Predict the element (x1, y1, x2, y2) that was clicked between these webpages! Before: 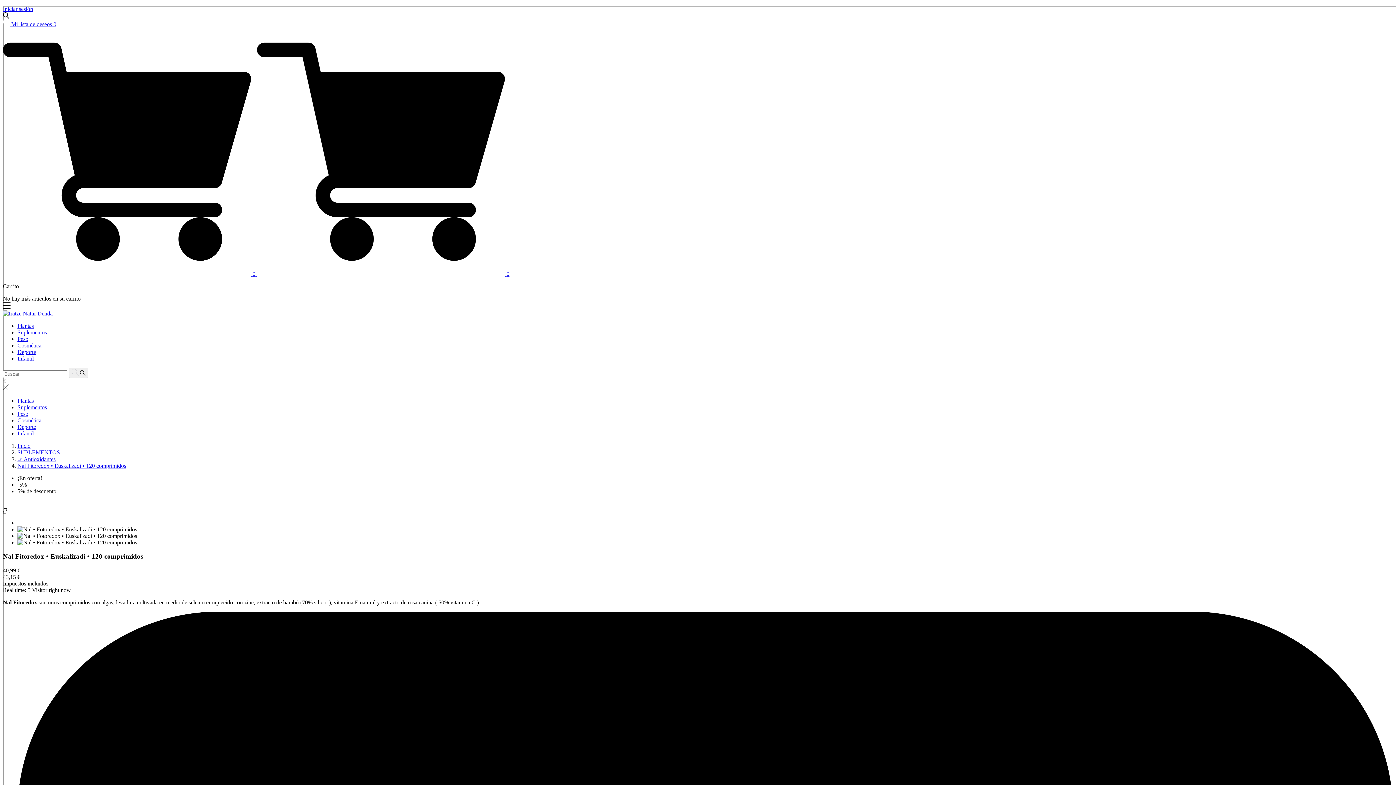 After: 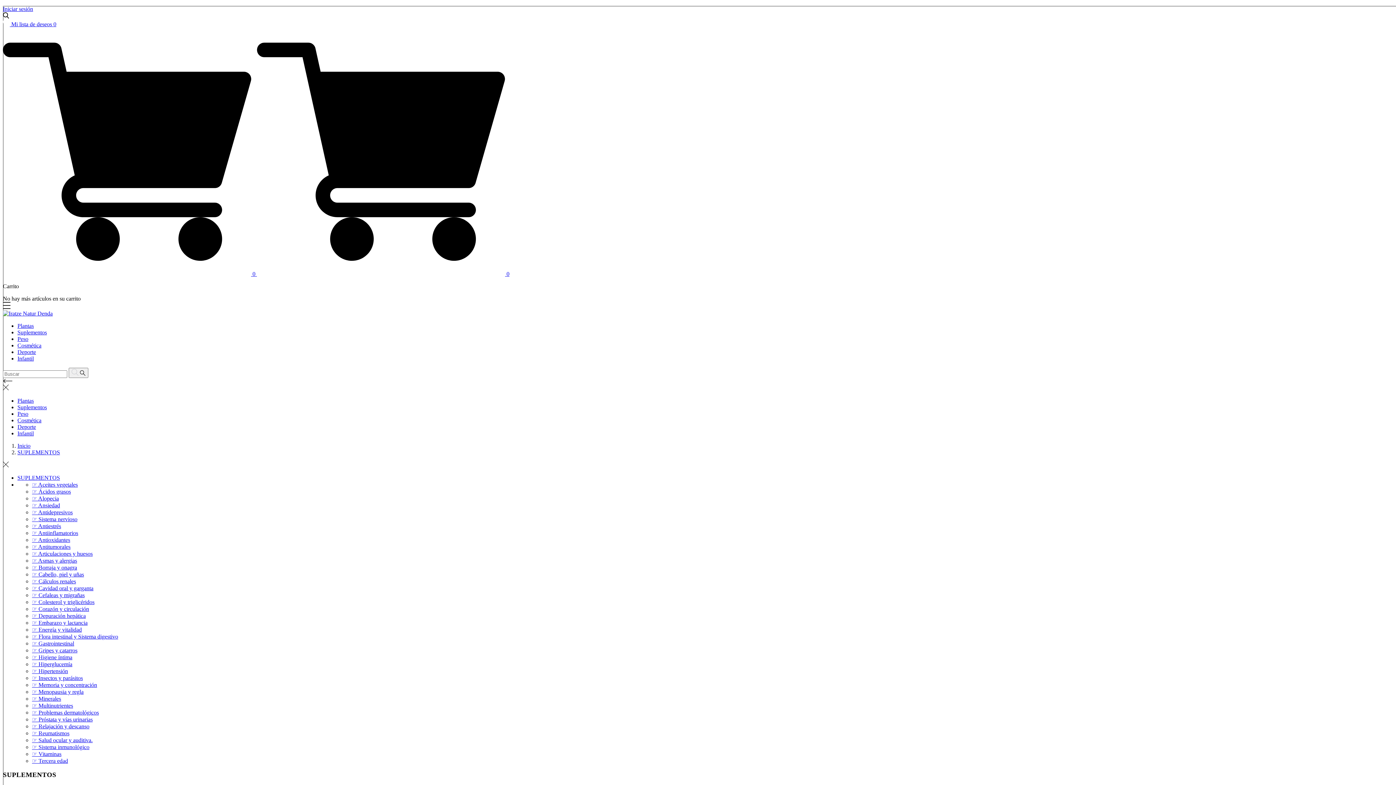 Action: bbox: (17, 329, 46, 335) label: Suplementos